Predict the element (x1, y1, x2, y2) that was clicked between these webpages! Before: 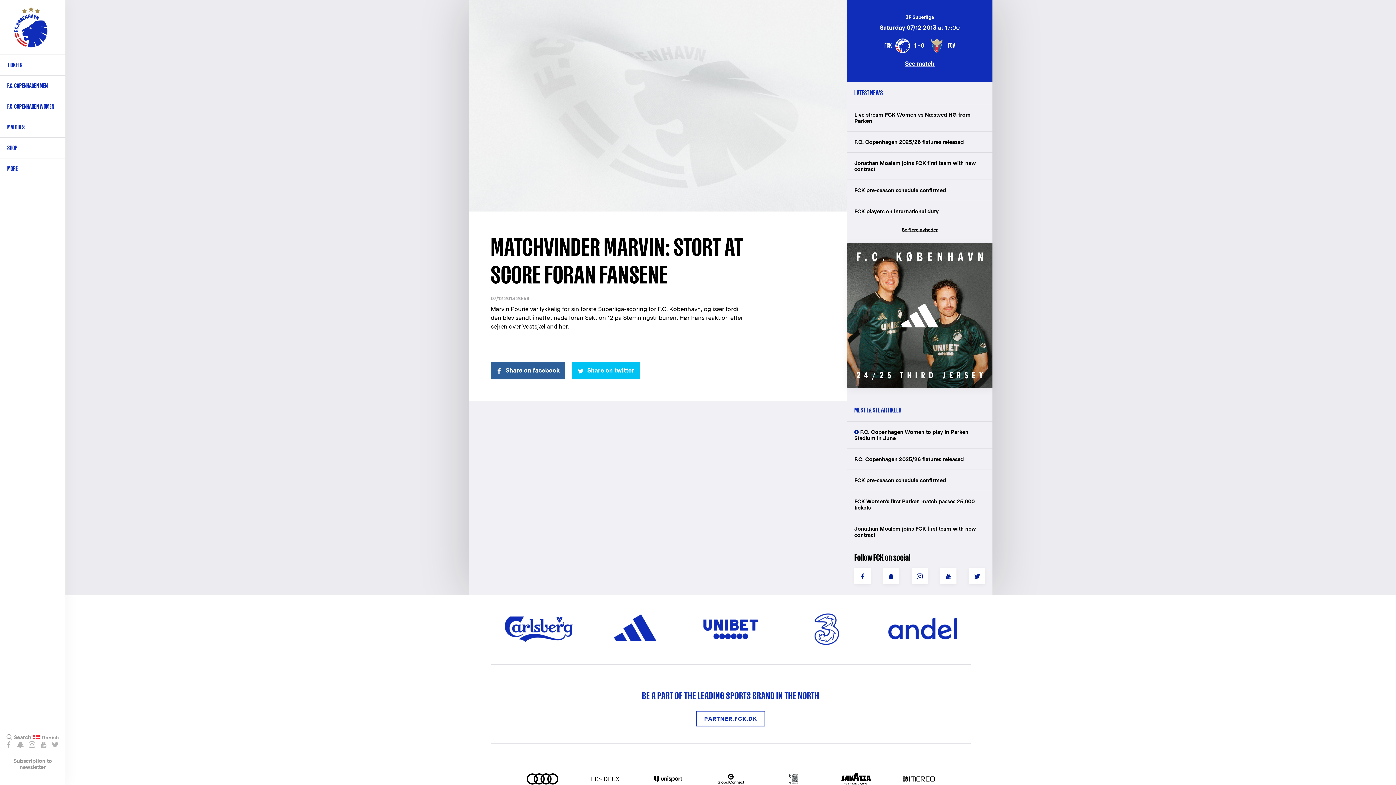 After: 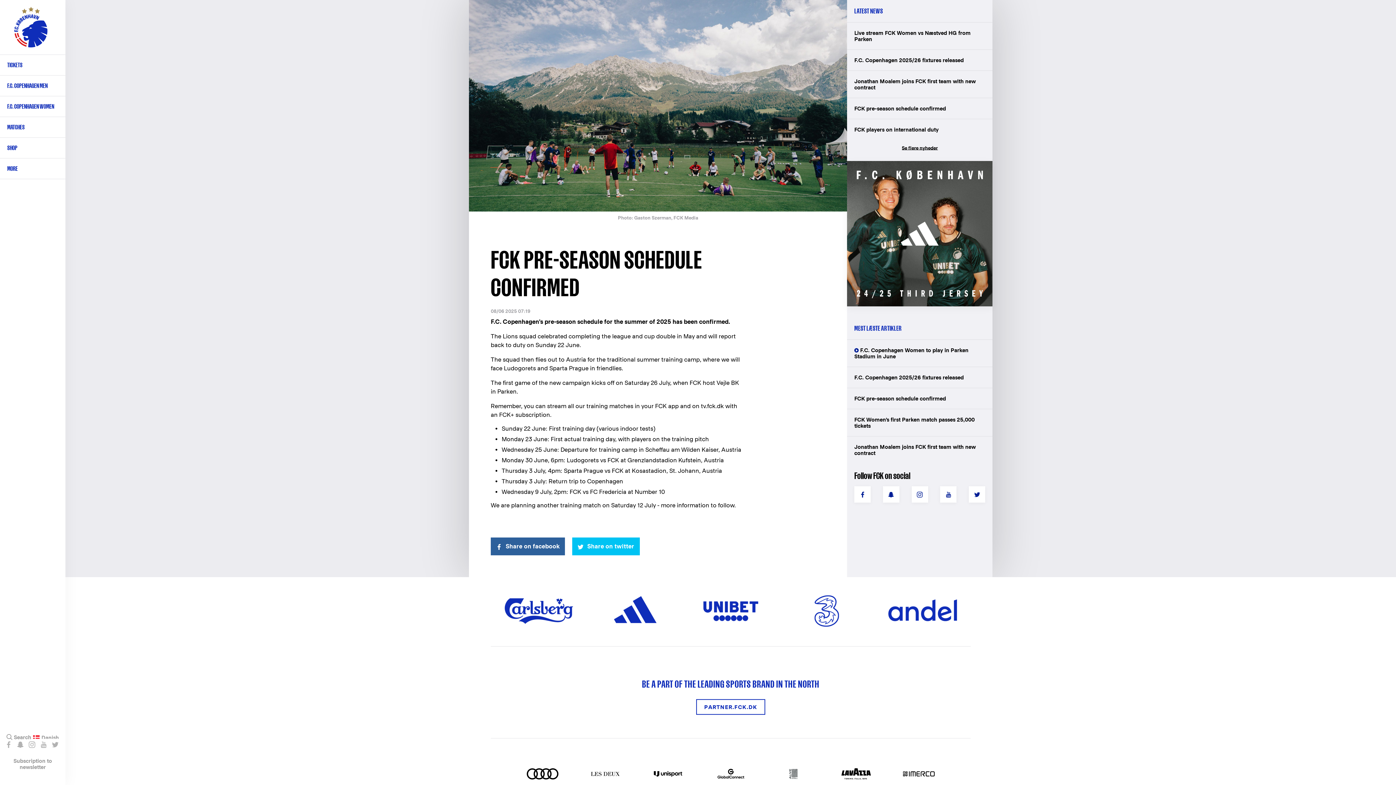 Action: label: FCK pre-season schedule confirmed bbox: (847, 179, 992, 200)